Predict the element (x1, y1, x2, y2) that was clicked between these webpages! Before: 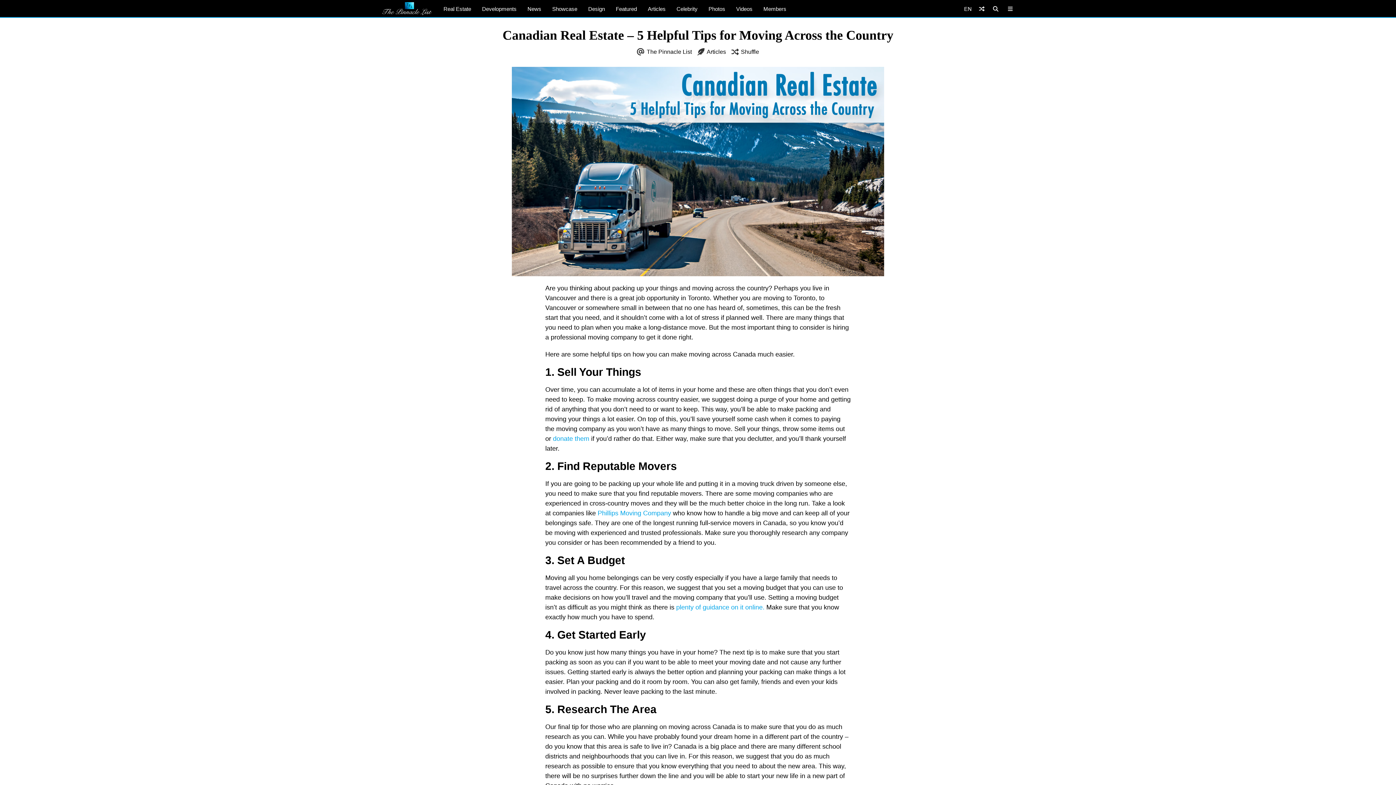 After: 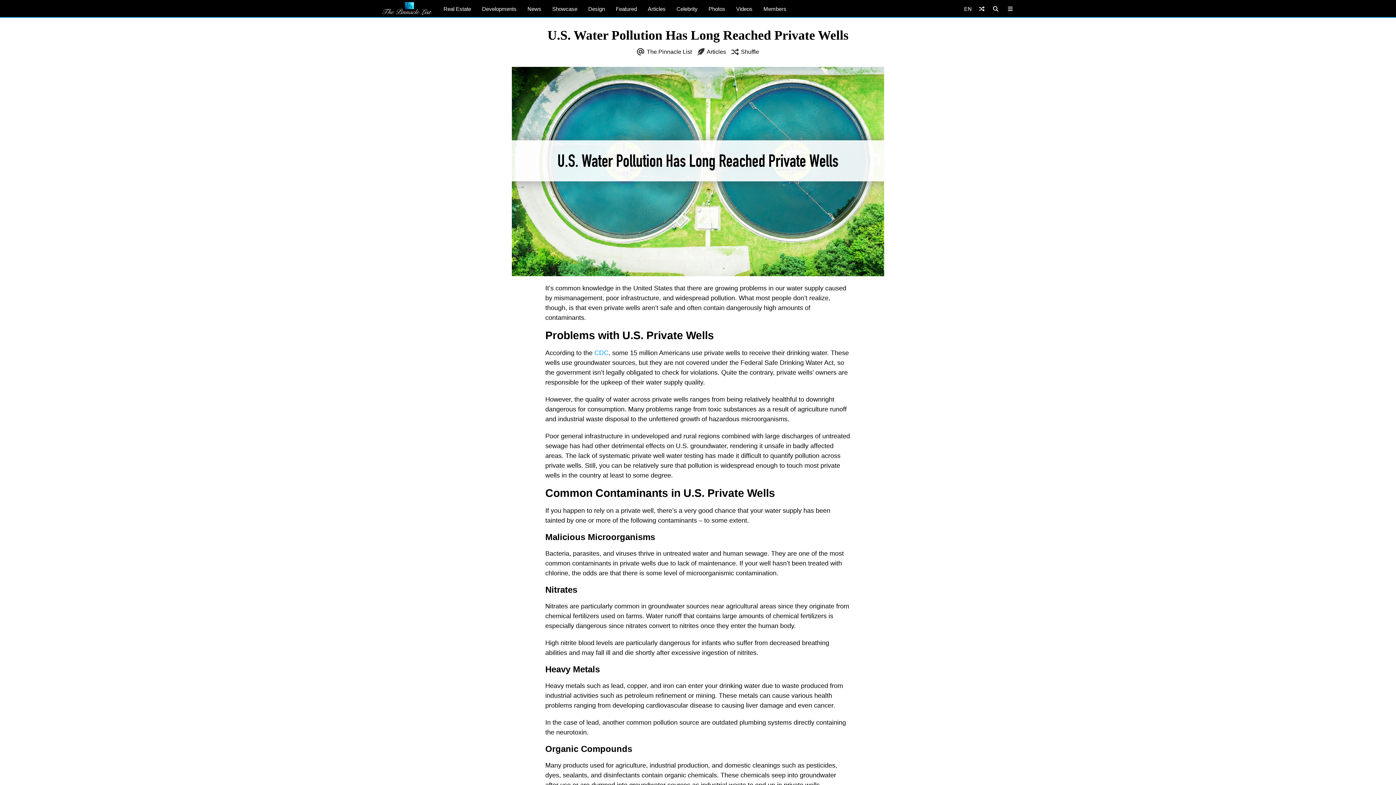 Action: label: Shuffle bbox: (741, 48, 759, 54)